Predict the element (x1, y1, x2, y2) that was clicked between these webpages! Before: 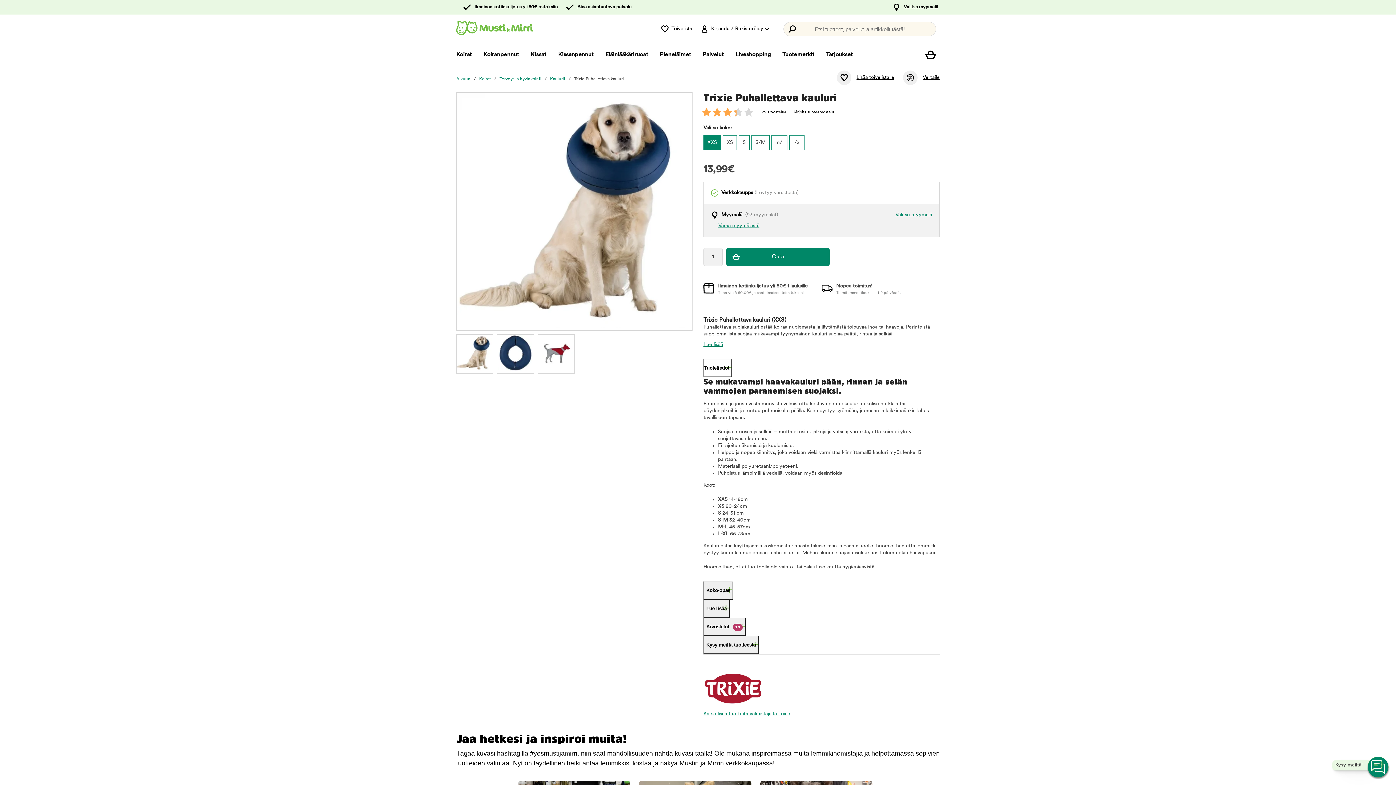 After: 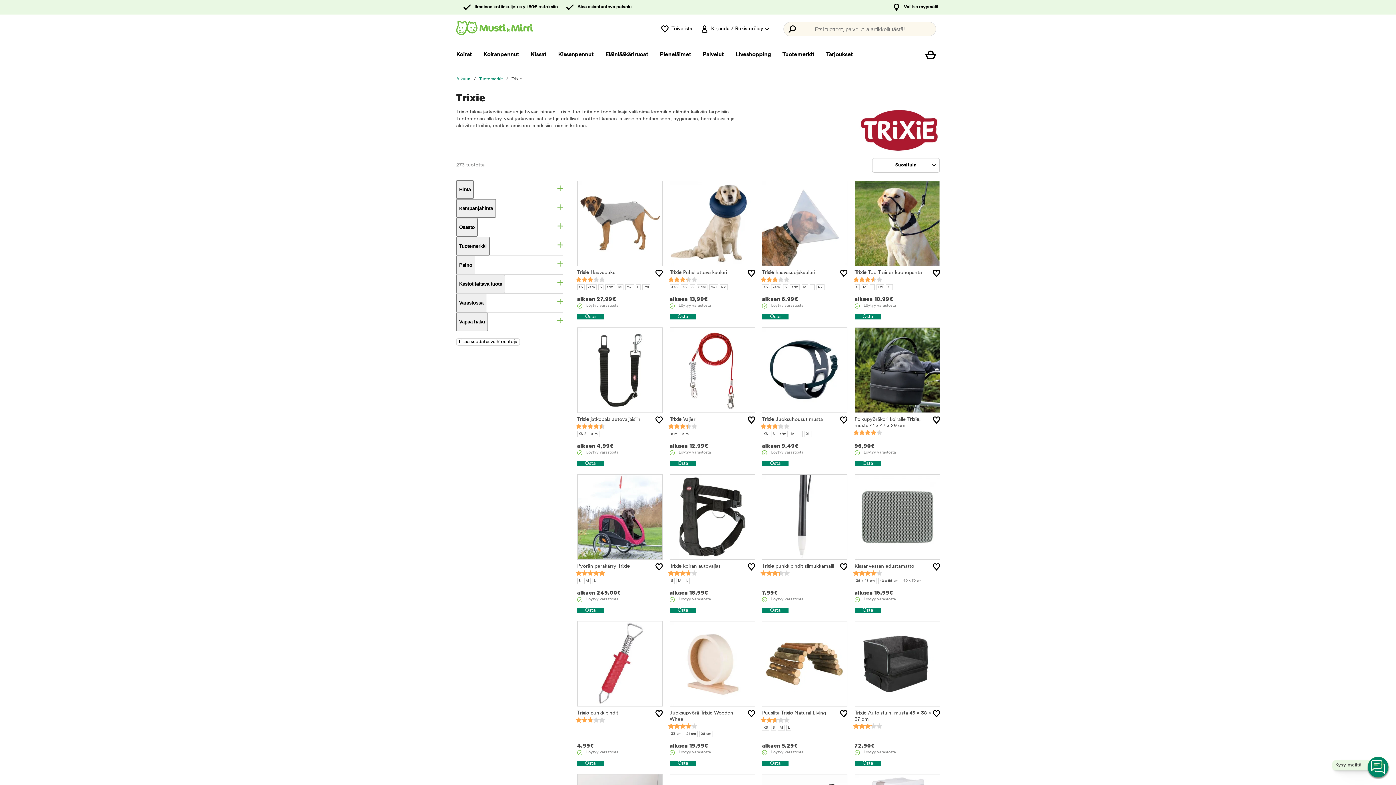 Action: bbox: (703, 701, 762, 706)